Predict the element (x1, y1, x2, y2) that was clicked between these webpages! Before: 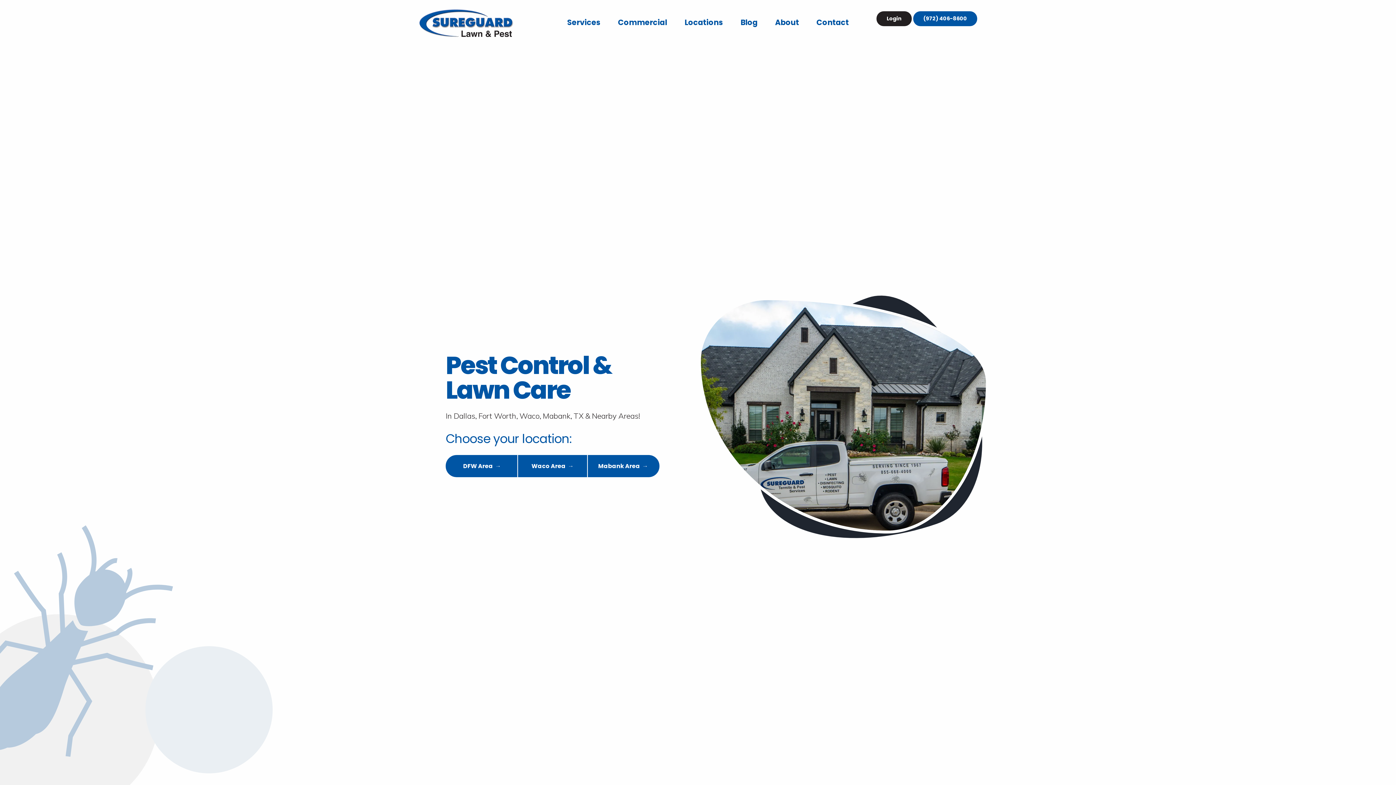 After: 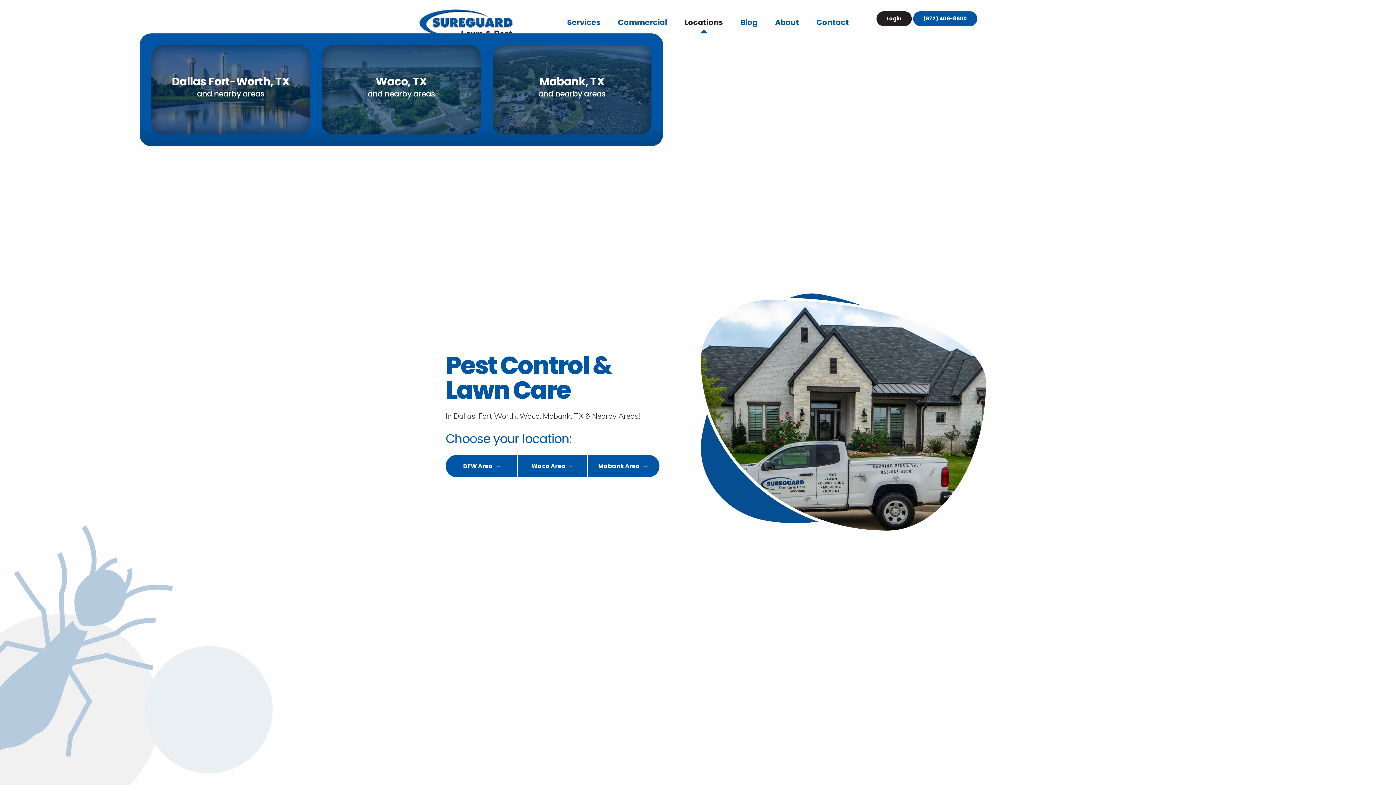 Action: bbox: (676, 11, 732, 33) label: Locations